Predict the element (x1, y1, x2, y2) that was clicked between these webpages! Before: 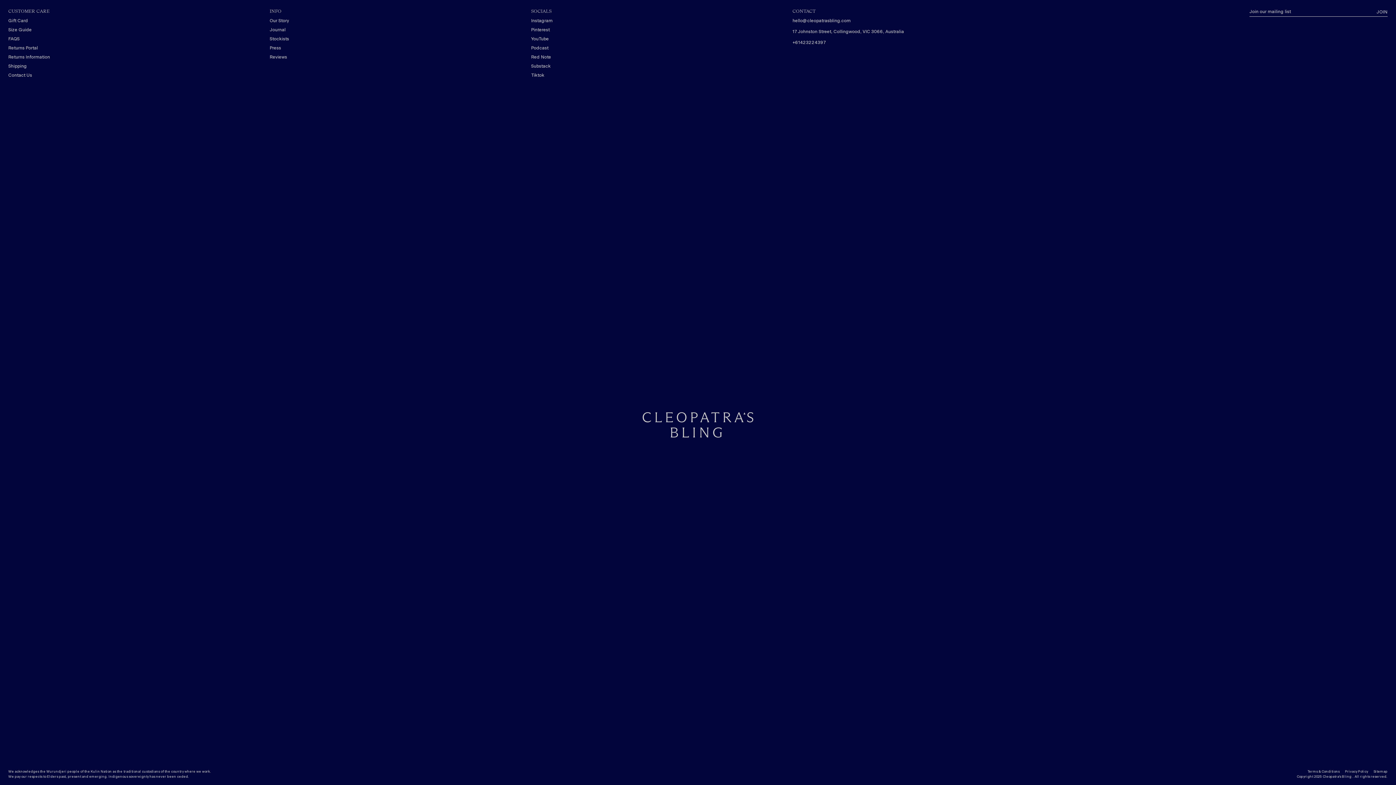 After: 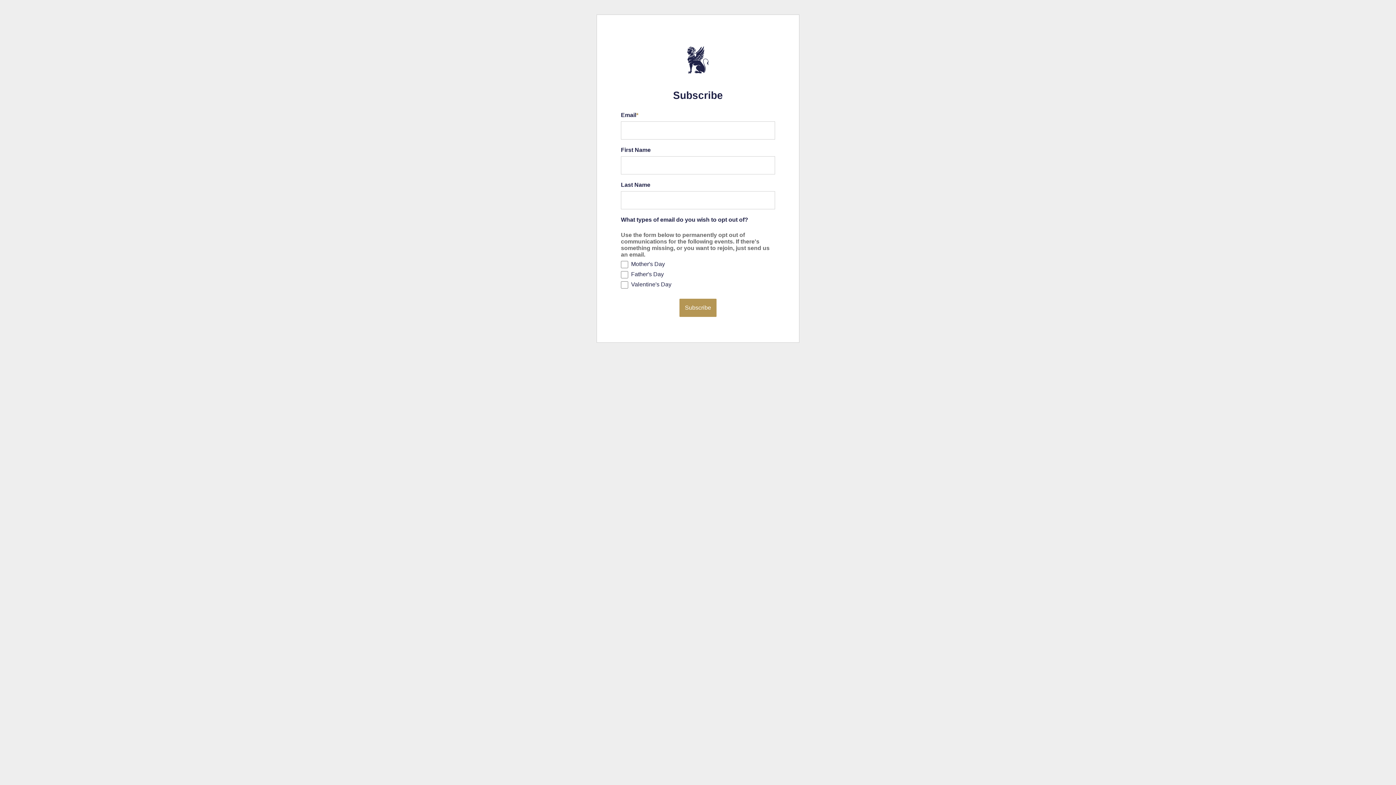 Action: bbox: (1376, 7, 1388, 16) label: JOIN